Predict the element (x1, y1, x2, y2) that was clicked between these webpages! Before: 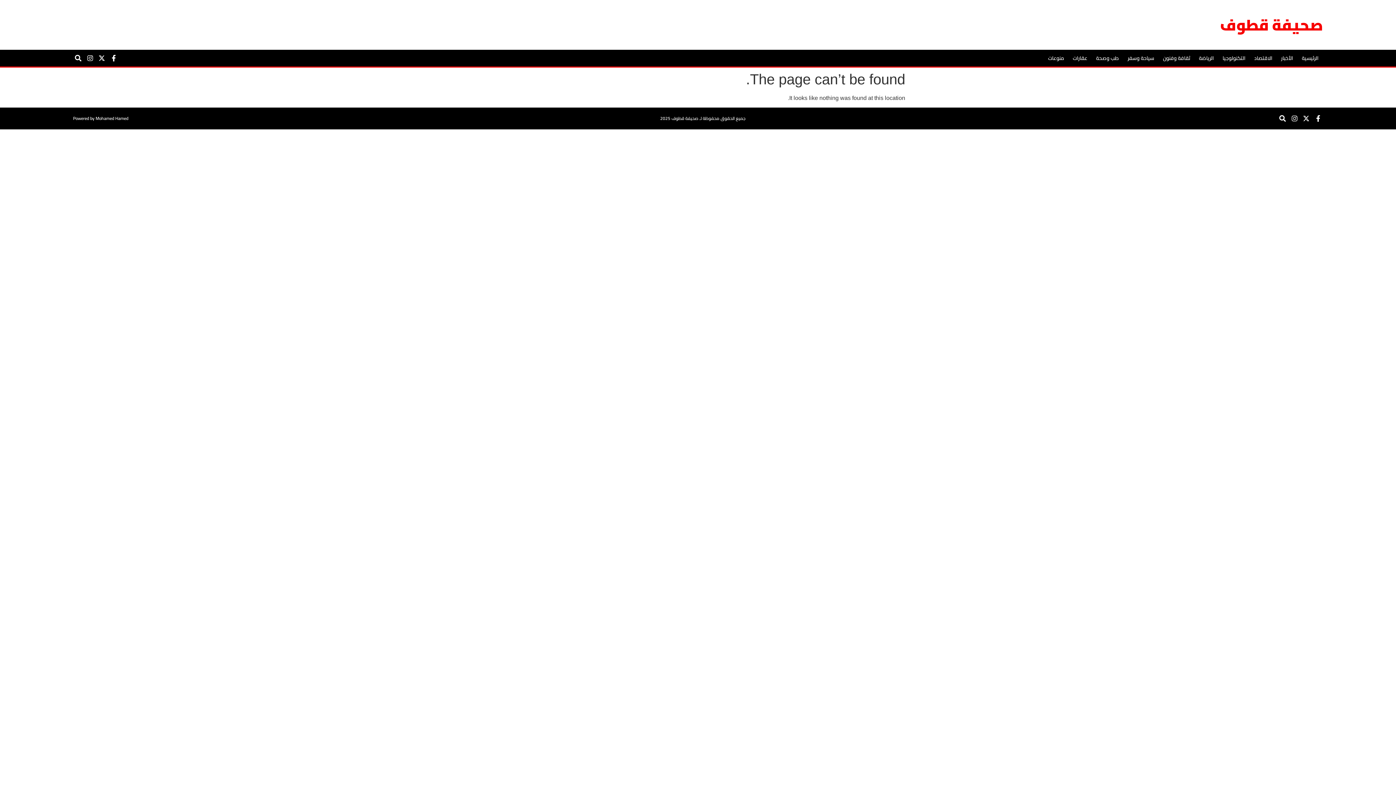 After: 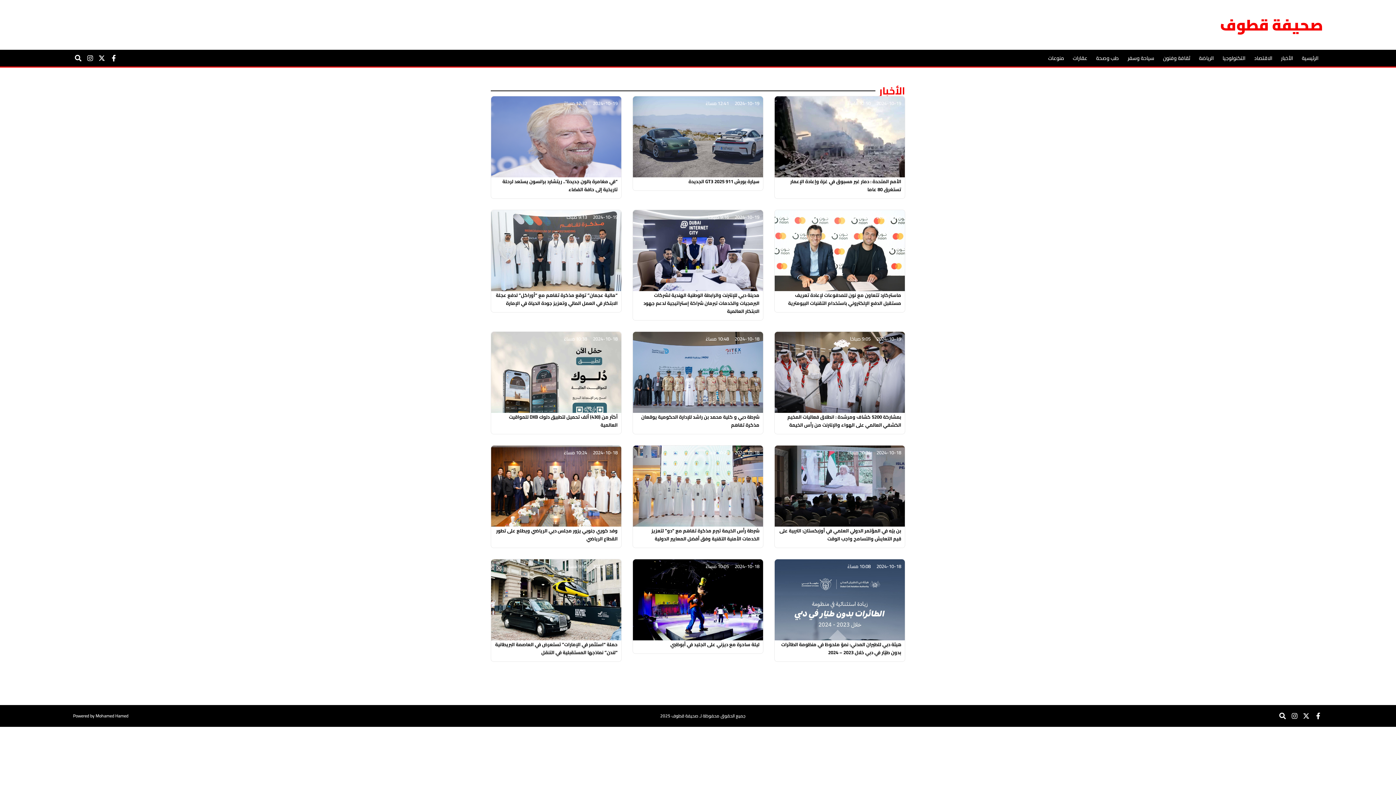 Action: bbox: (1277, 49, 1297, 66) label: الأخبار